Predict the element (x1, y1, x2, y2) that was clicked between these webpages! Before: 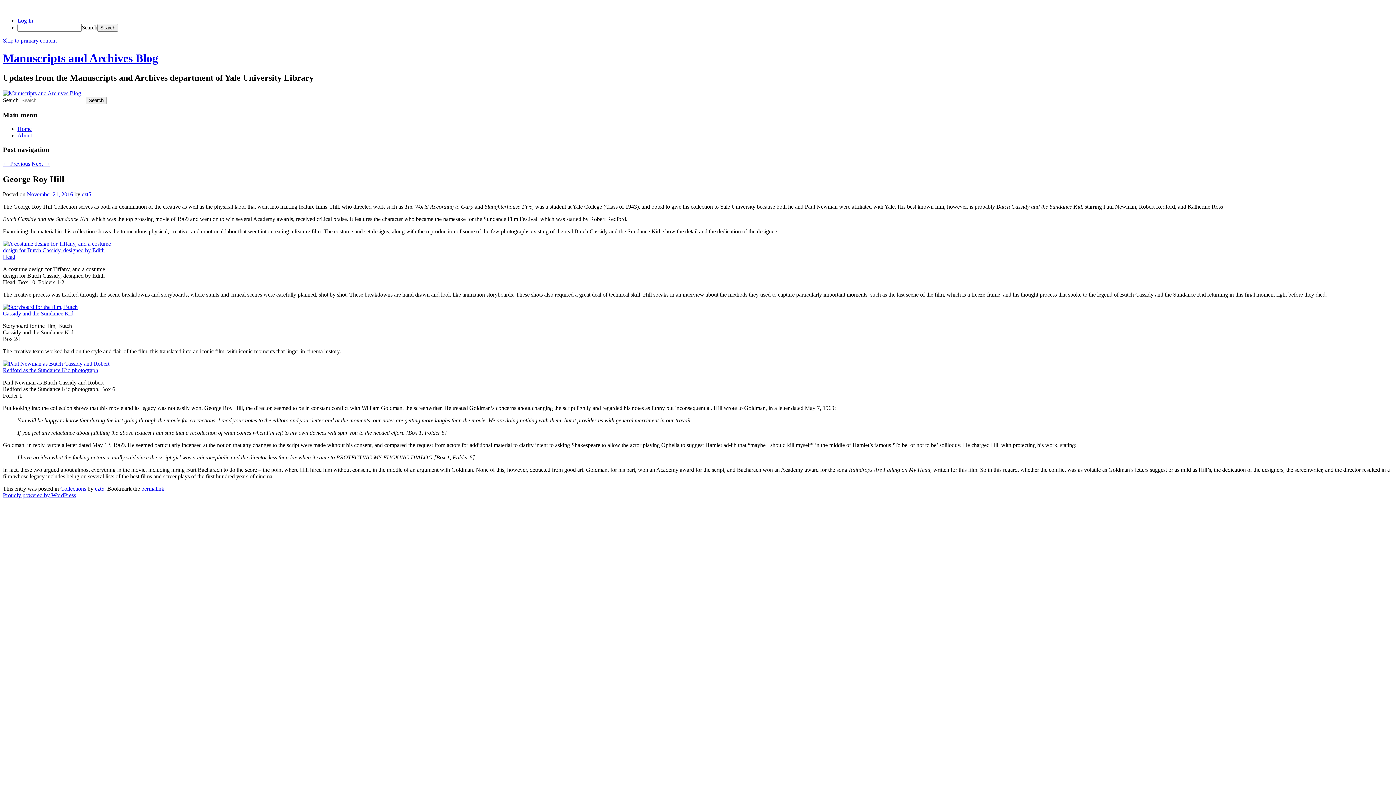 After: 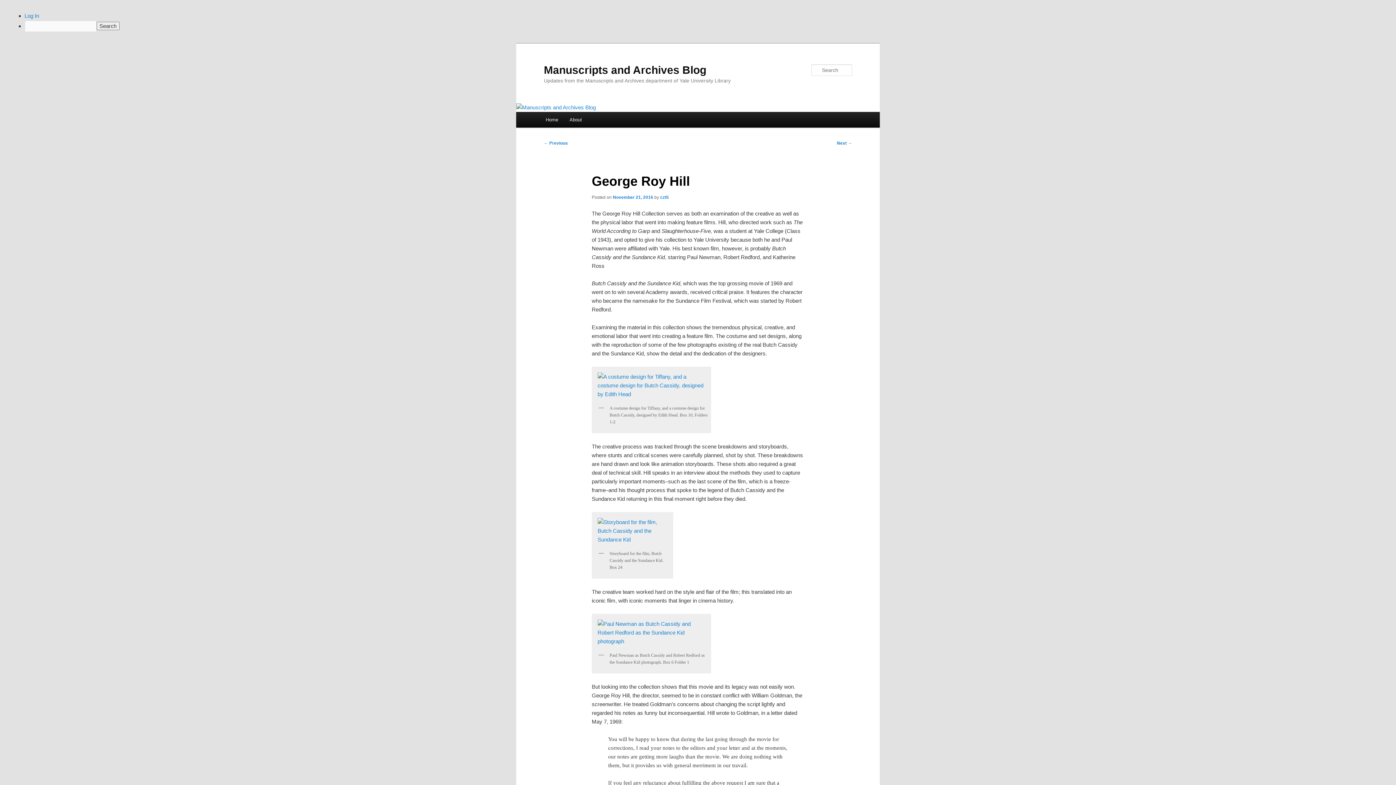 Action: label: November 21, 2016 bbox: (26, 191, 73, 197)